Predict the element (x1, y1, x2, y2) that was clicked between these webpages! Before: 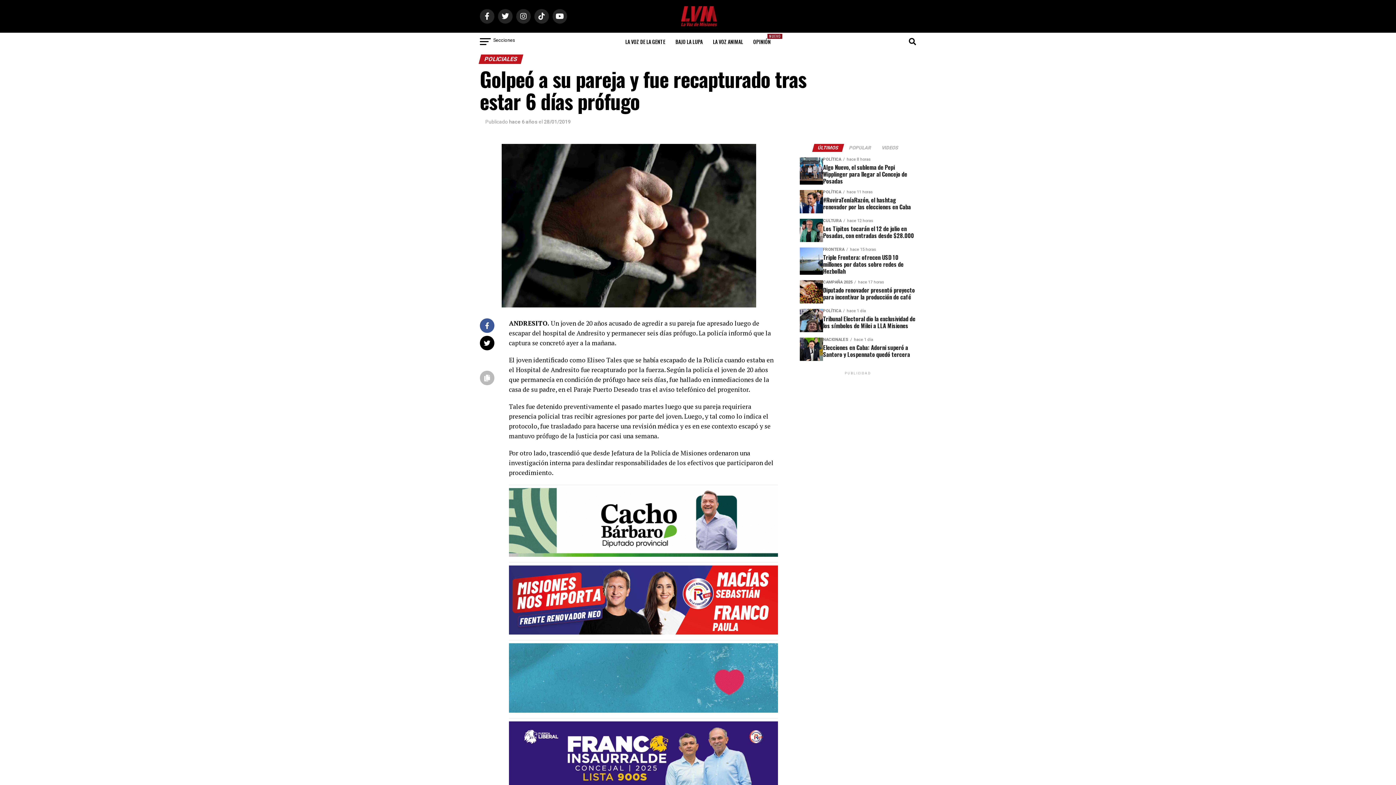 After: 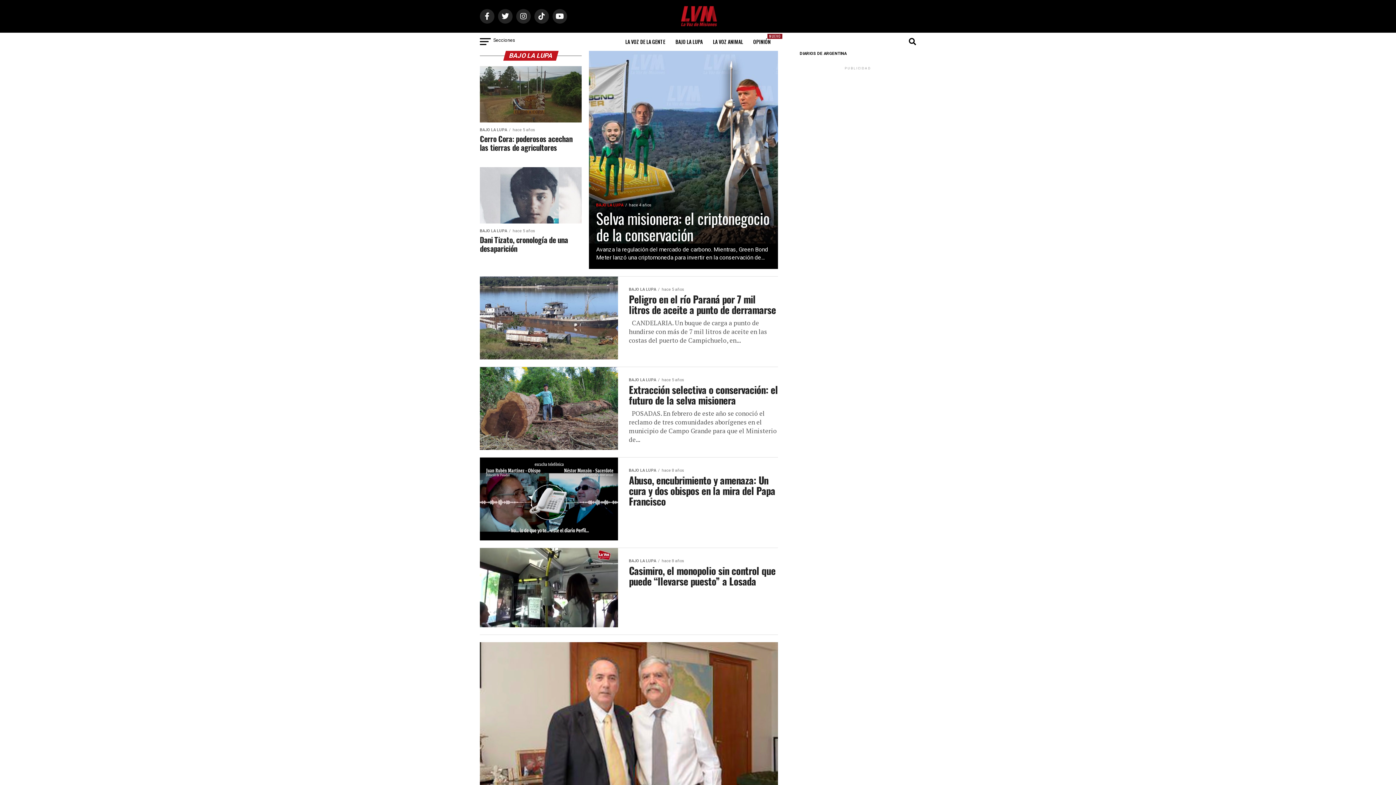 Action: label: BAJO LA LUPA bbox: (671, 32, 707, 50)